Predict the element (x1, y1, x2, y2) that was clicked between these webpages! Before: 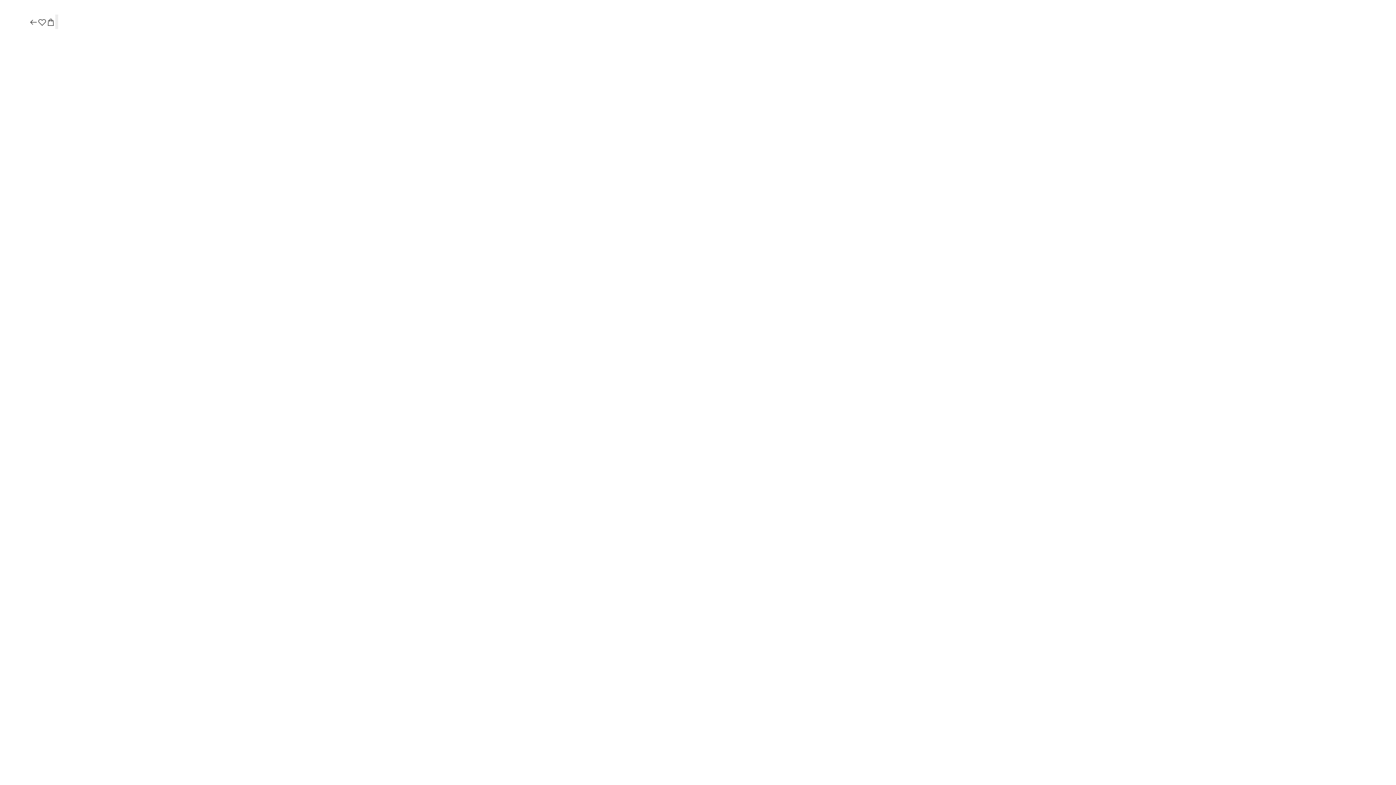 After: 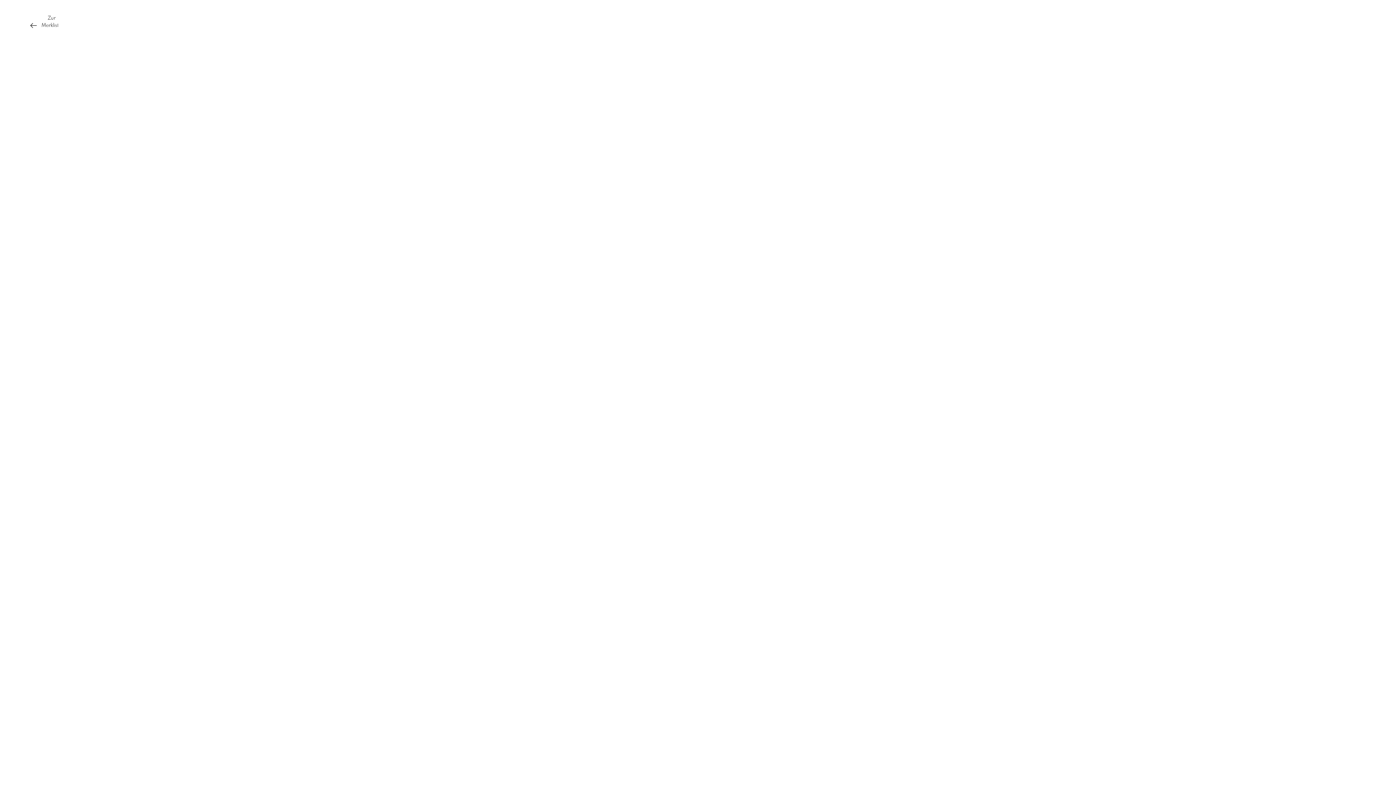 Action: bbox: (37, 17, 46, 27)